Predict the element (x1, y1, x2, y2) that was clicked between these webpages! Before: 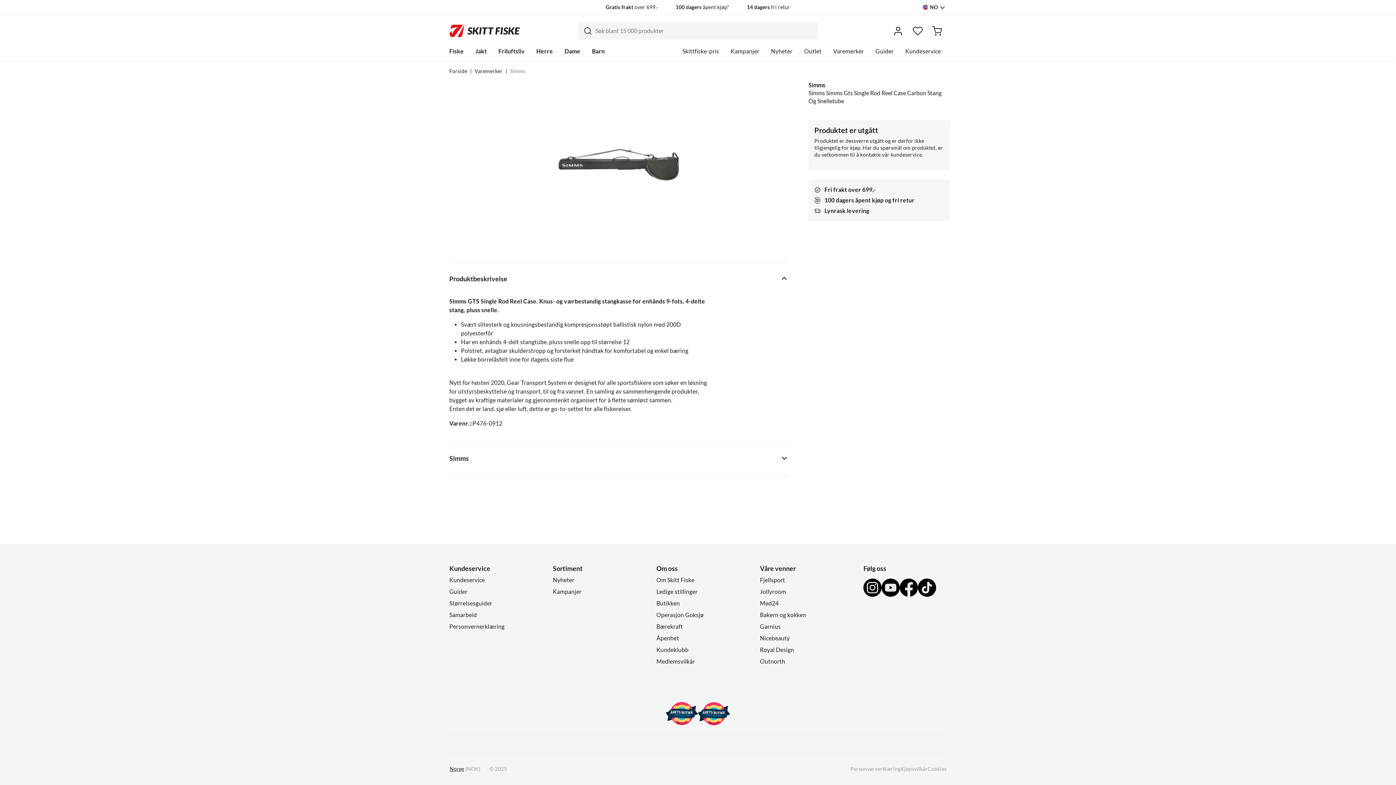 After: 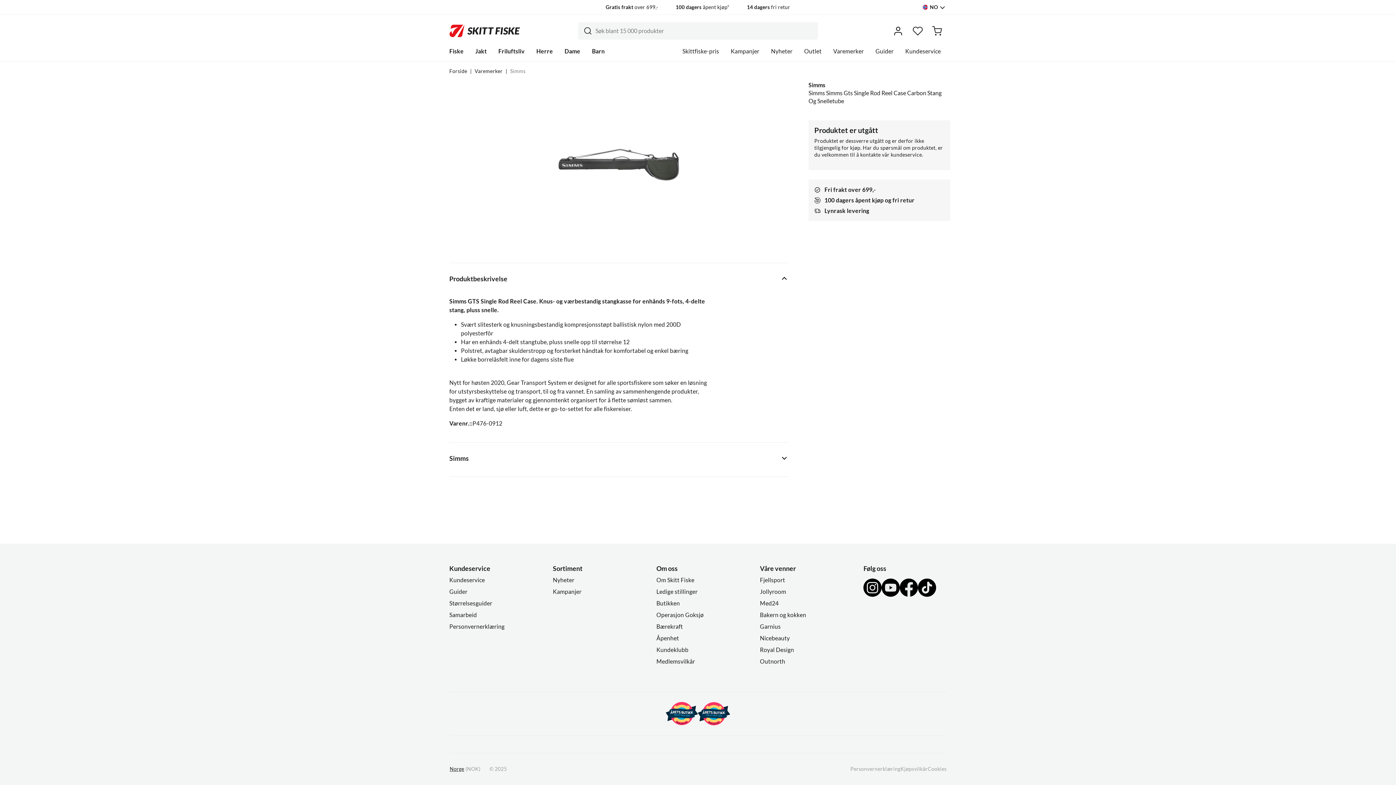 Action: bbox: (918, 578, 936, 597)